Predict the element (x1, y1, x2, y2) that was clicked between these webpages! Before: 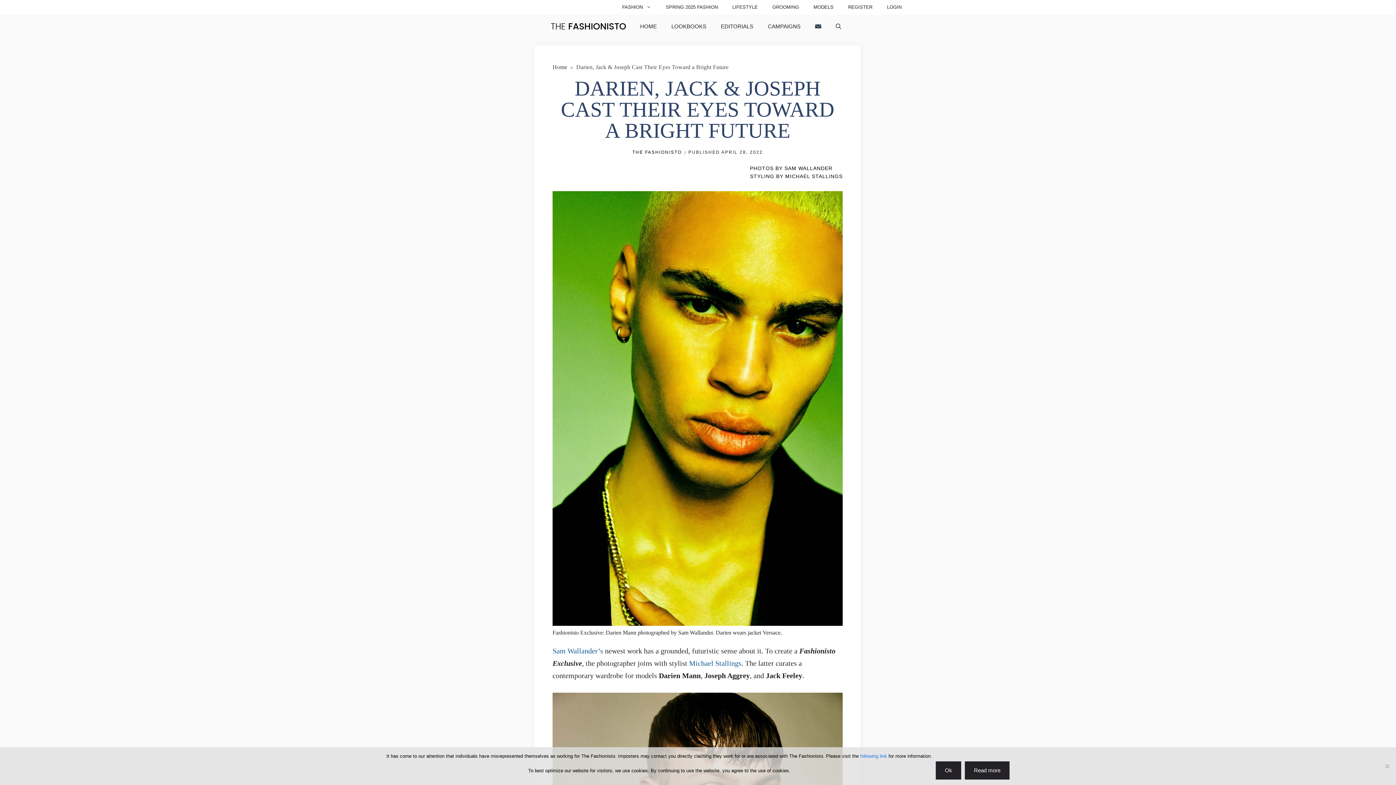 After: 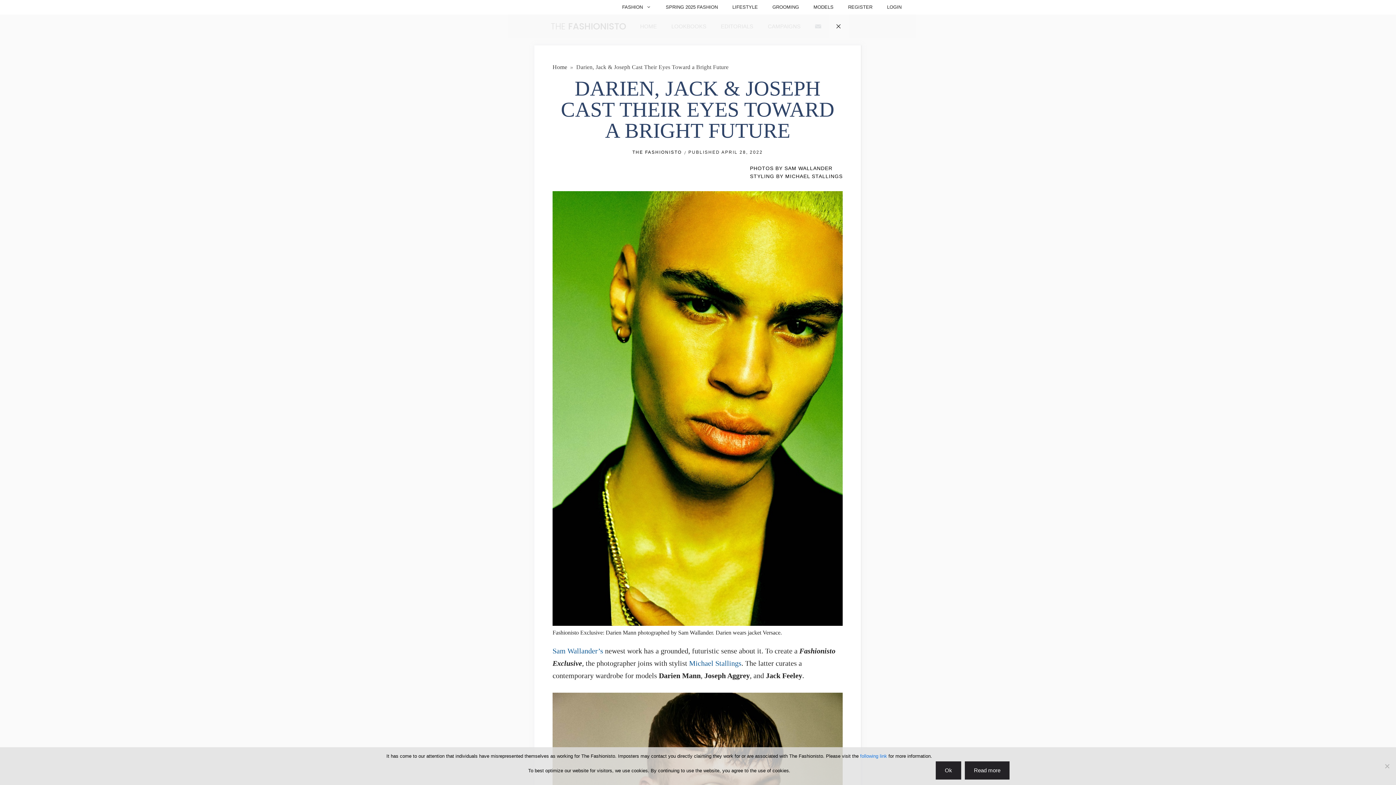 Action: bbox: (828, 14, 848, 38) label: Open Search Bar